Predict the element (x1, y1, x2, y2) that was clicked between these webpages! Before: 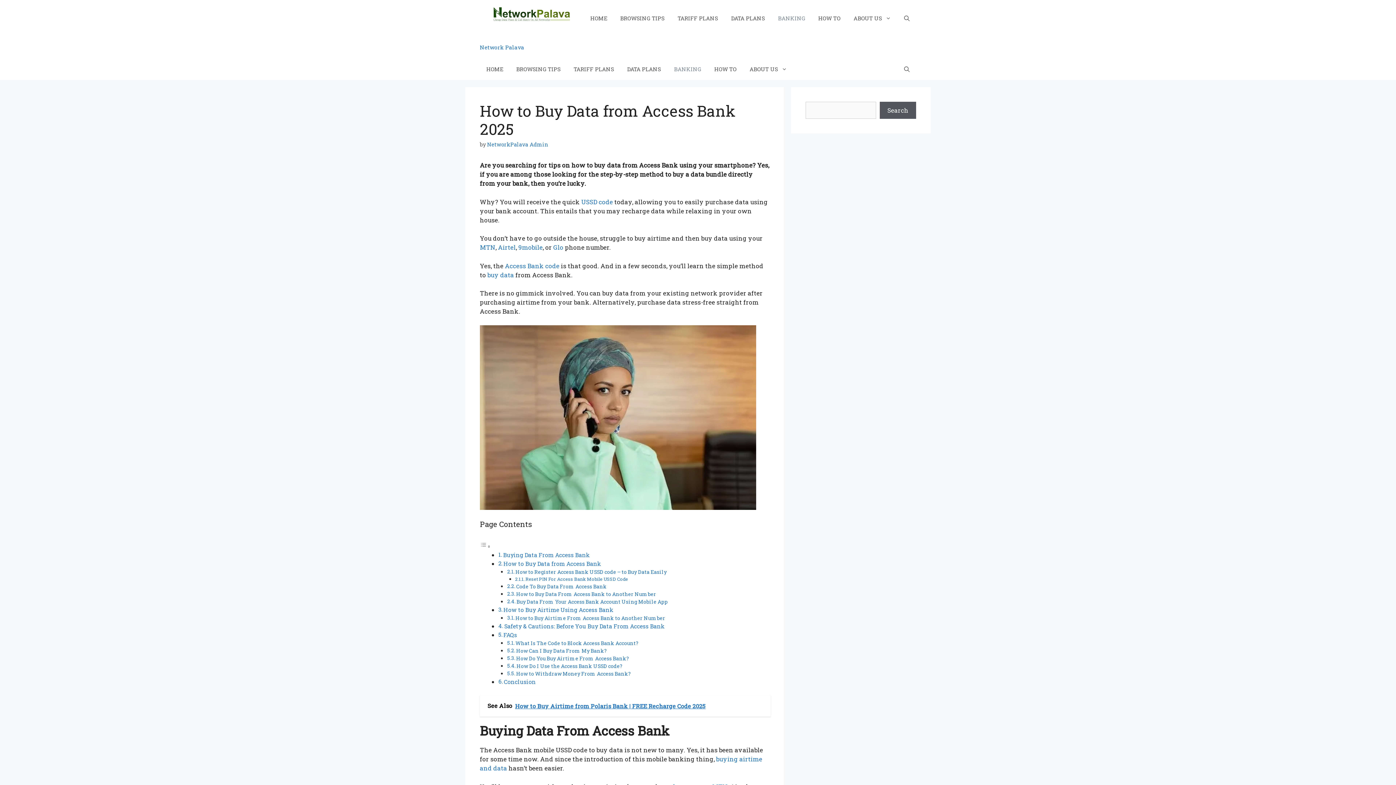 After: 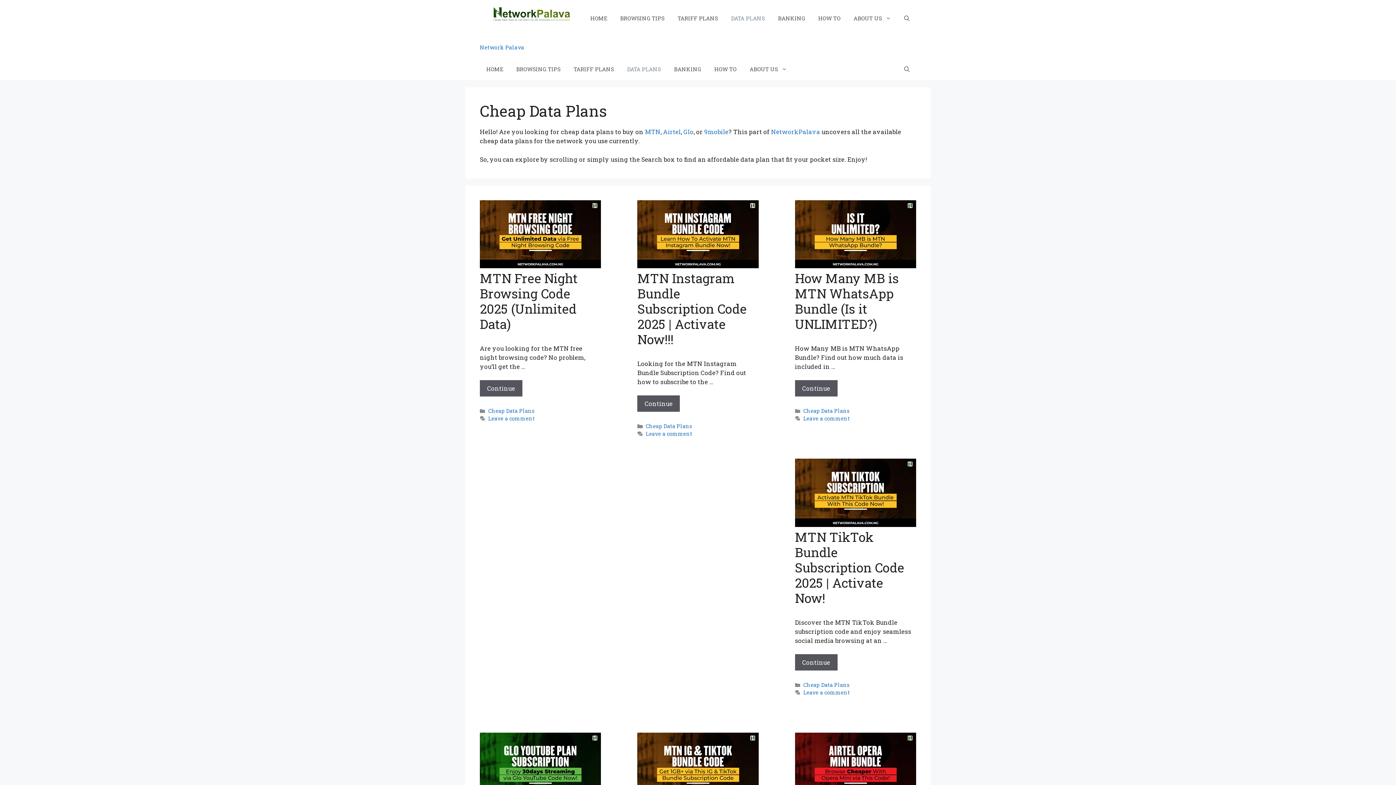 Action: bbox: (724, 7, 771, 29) label: DATA PLANS